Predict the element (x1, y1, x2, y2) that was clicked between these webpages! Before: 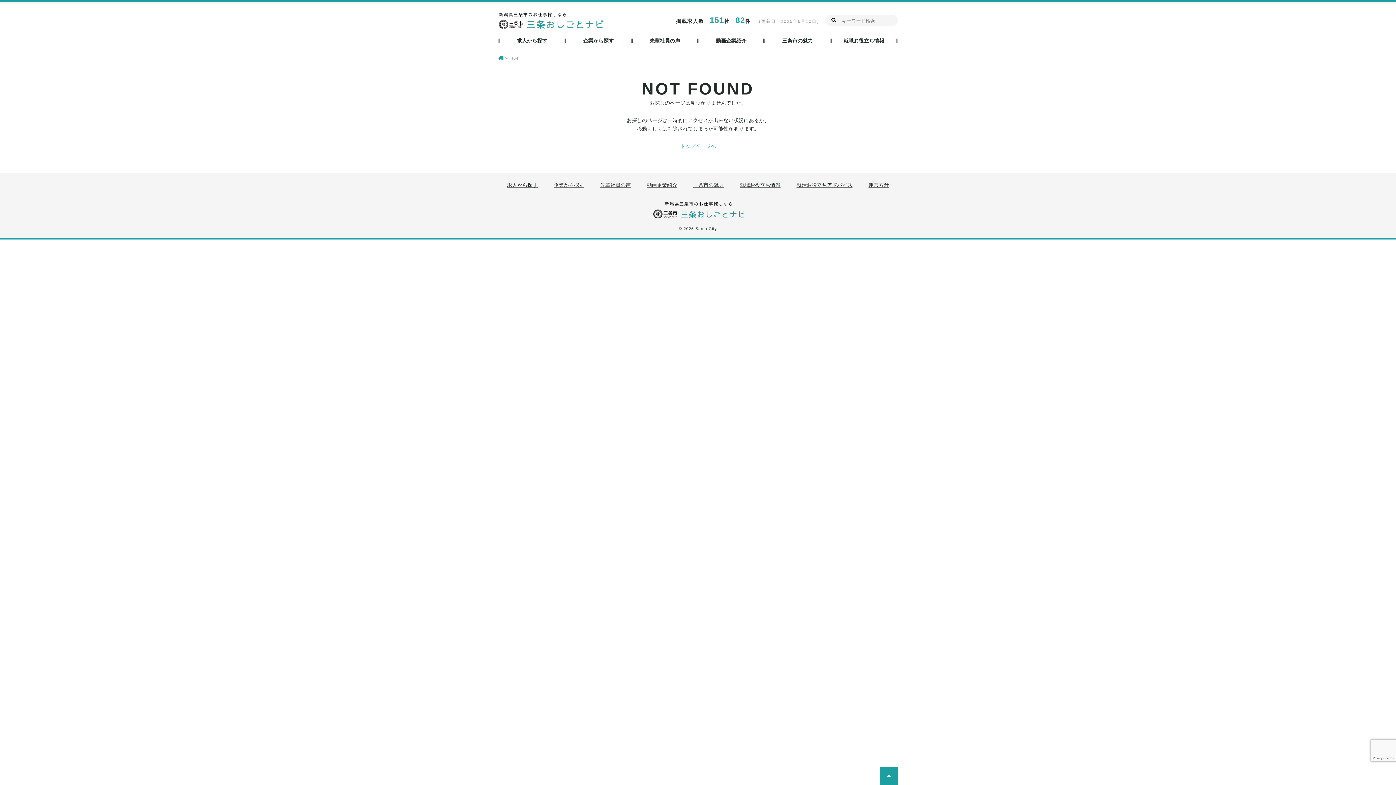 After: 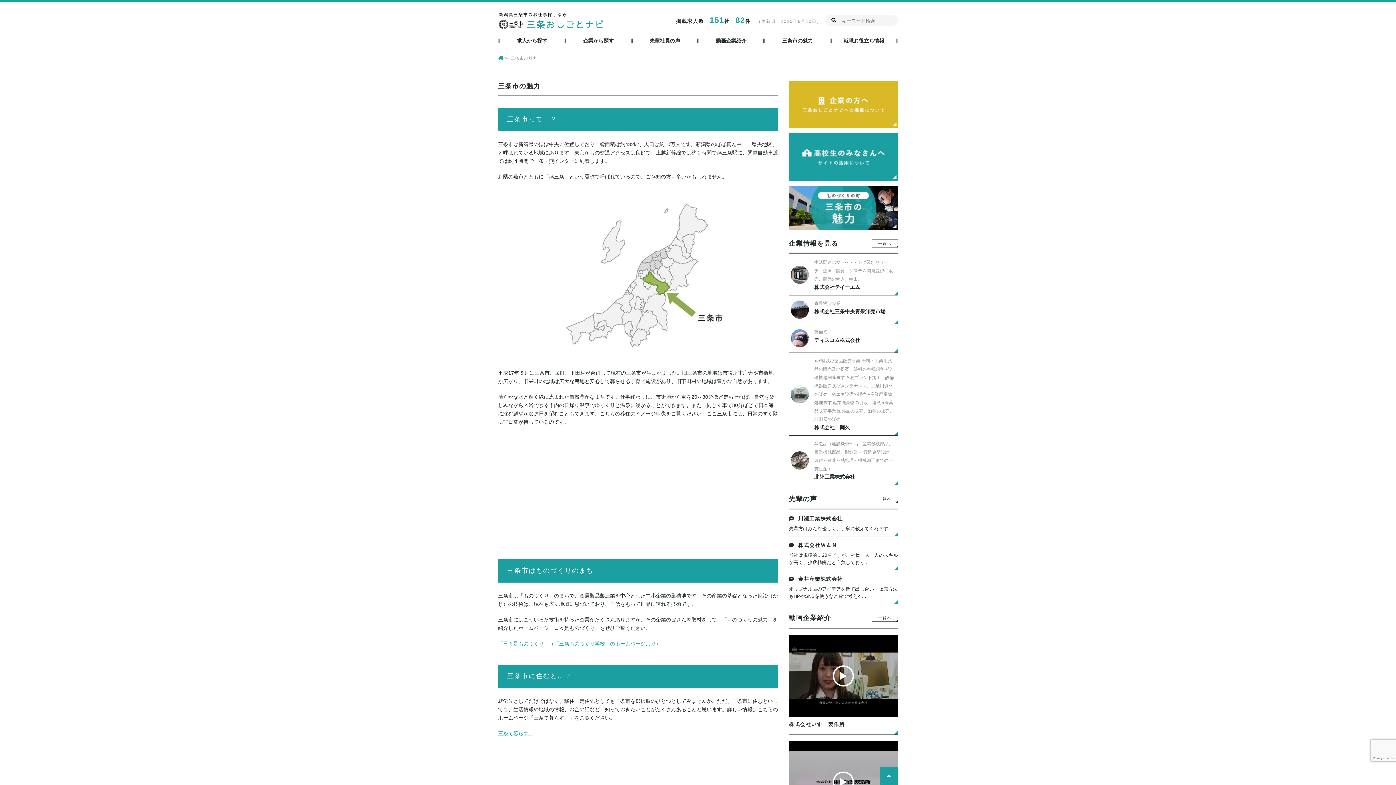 Action: label: 三条市の魅力 bbox: (763, 36, 829, 44)